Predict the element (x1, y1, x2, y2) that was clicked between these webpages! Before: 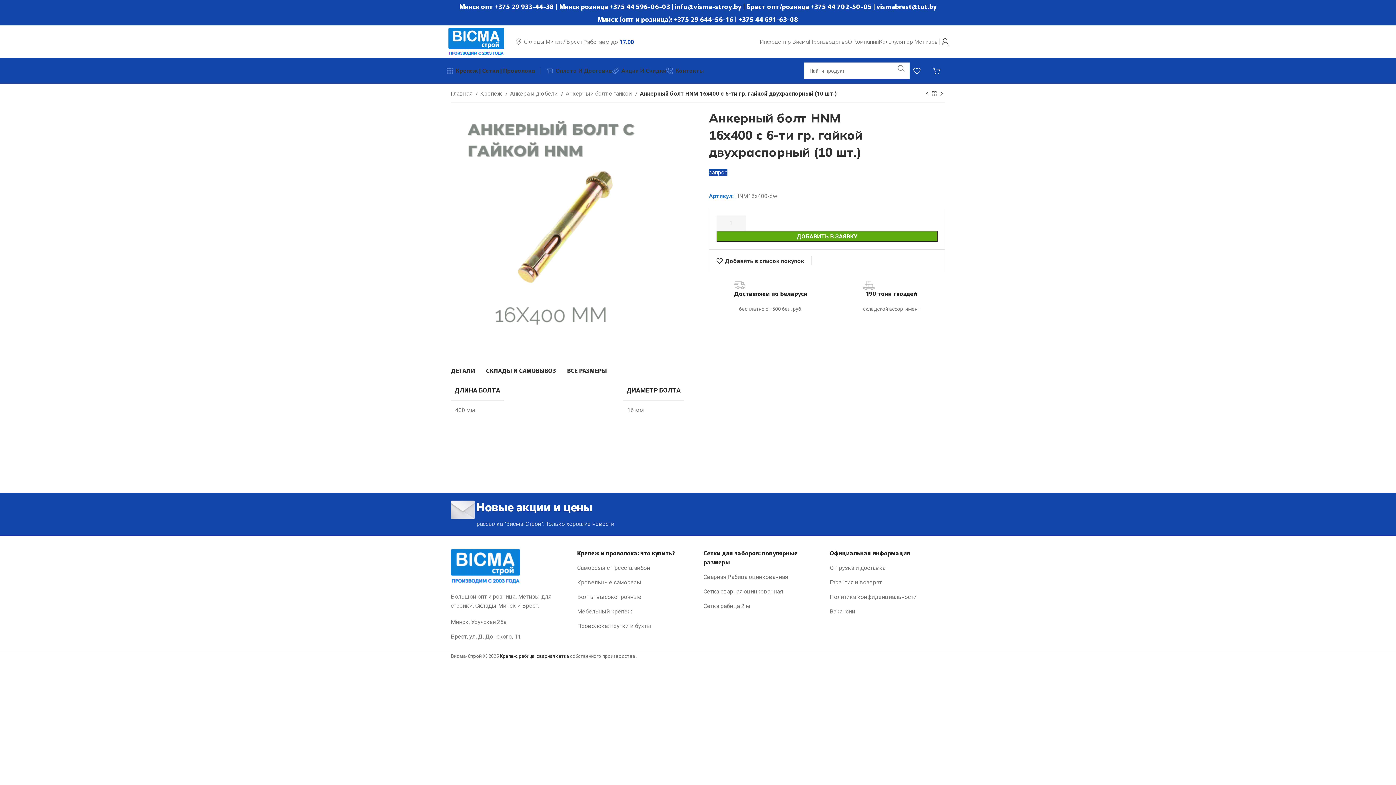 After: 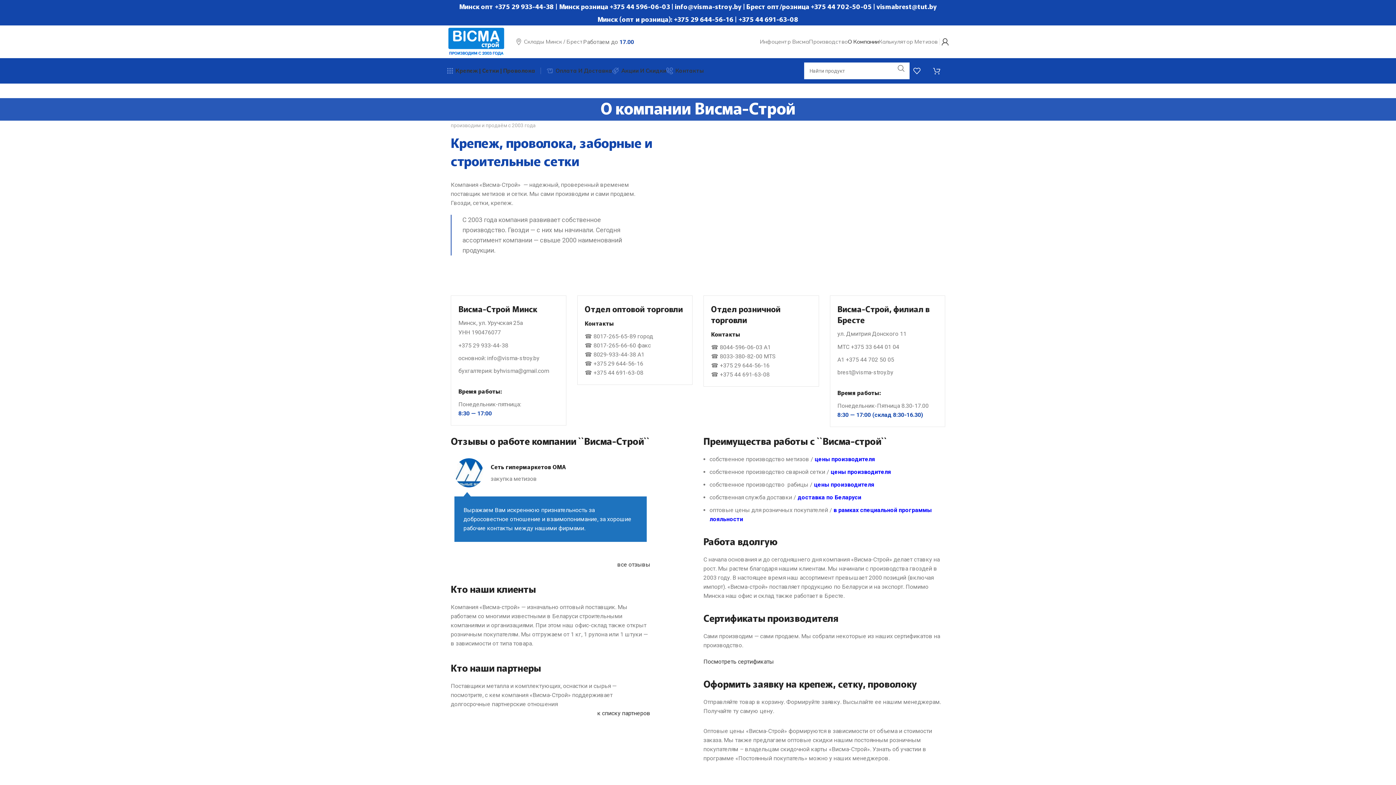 Action: bbox: (848, 34, 878, 49) label: О Компании